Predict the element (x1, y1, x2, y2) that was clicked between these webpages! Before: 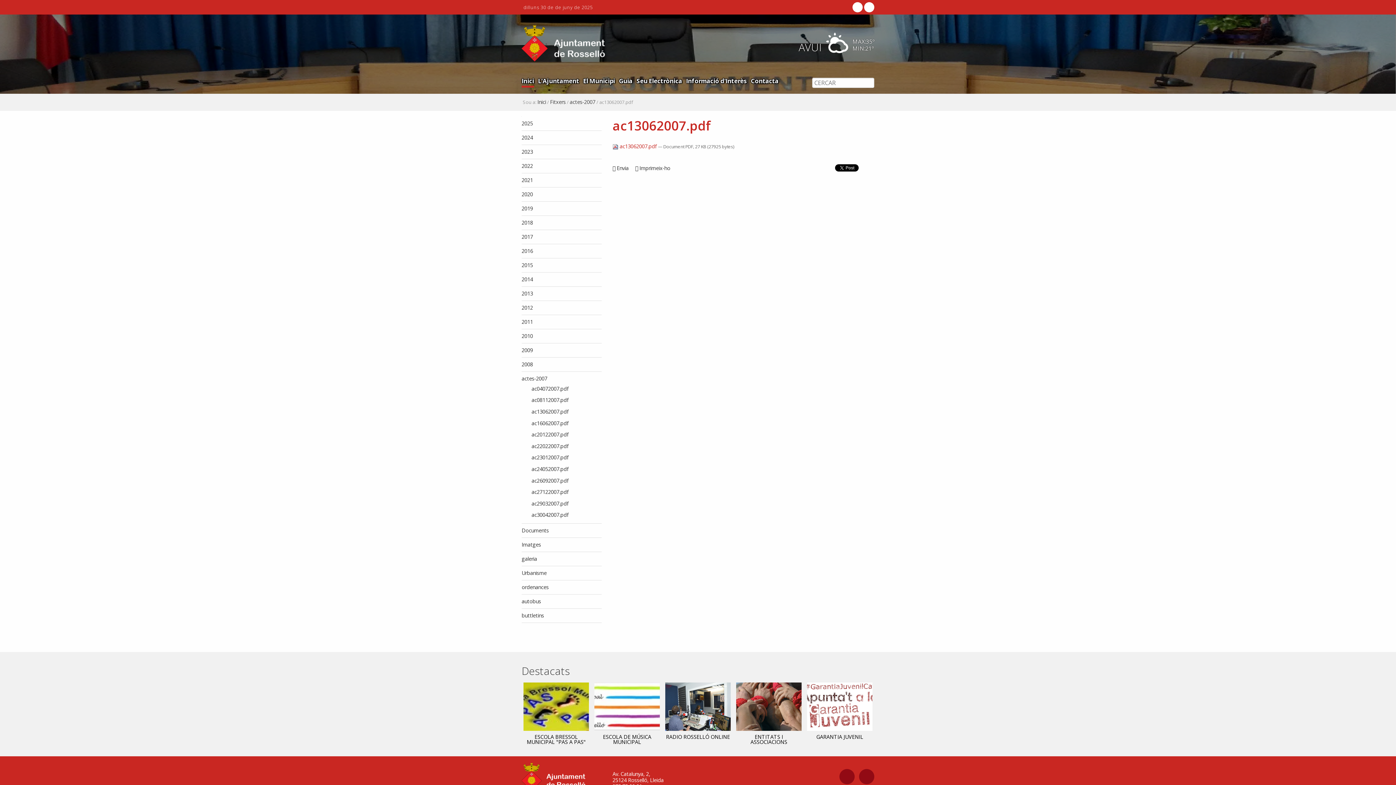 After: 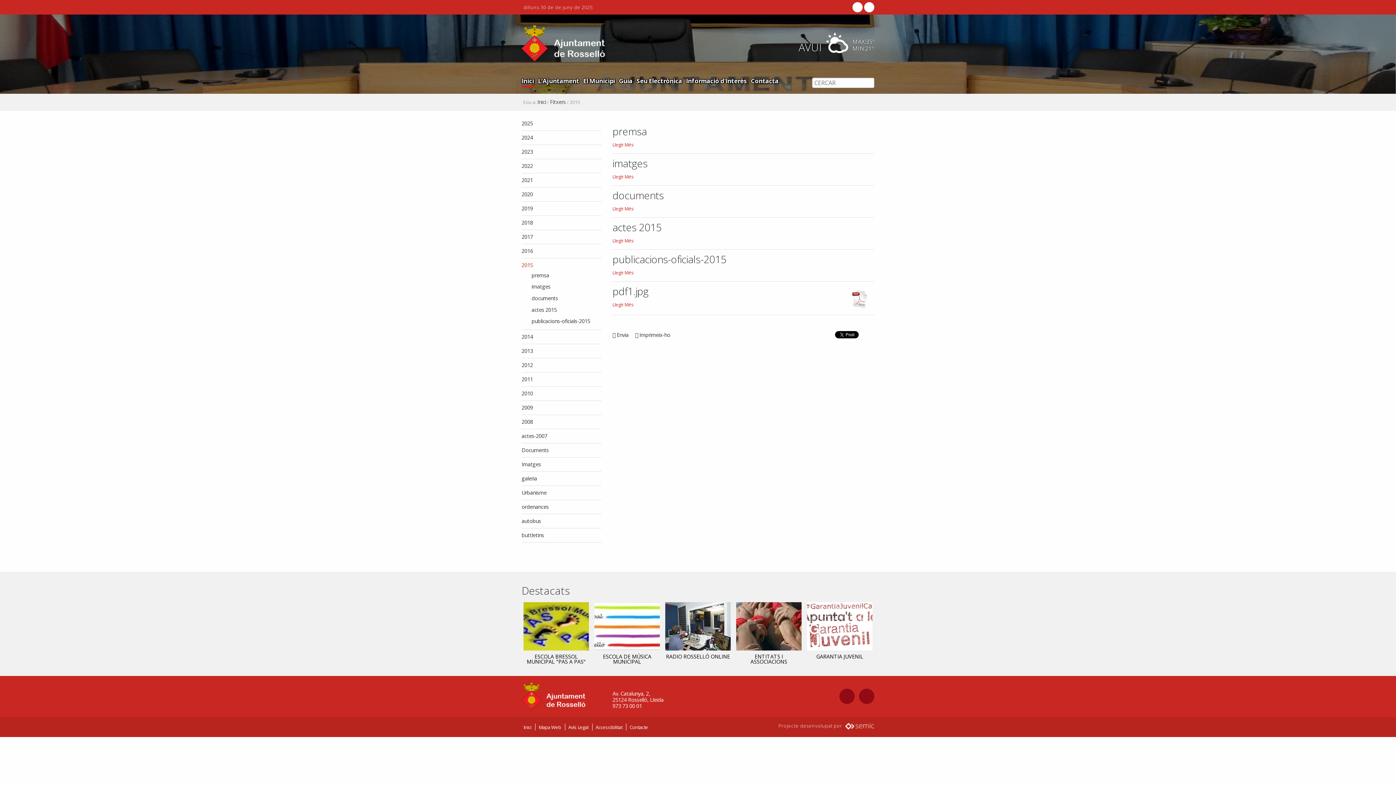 Action: bbox: (521, 260, 601, 270) label: 2015